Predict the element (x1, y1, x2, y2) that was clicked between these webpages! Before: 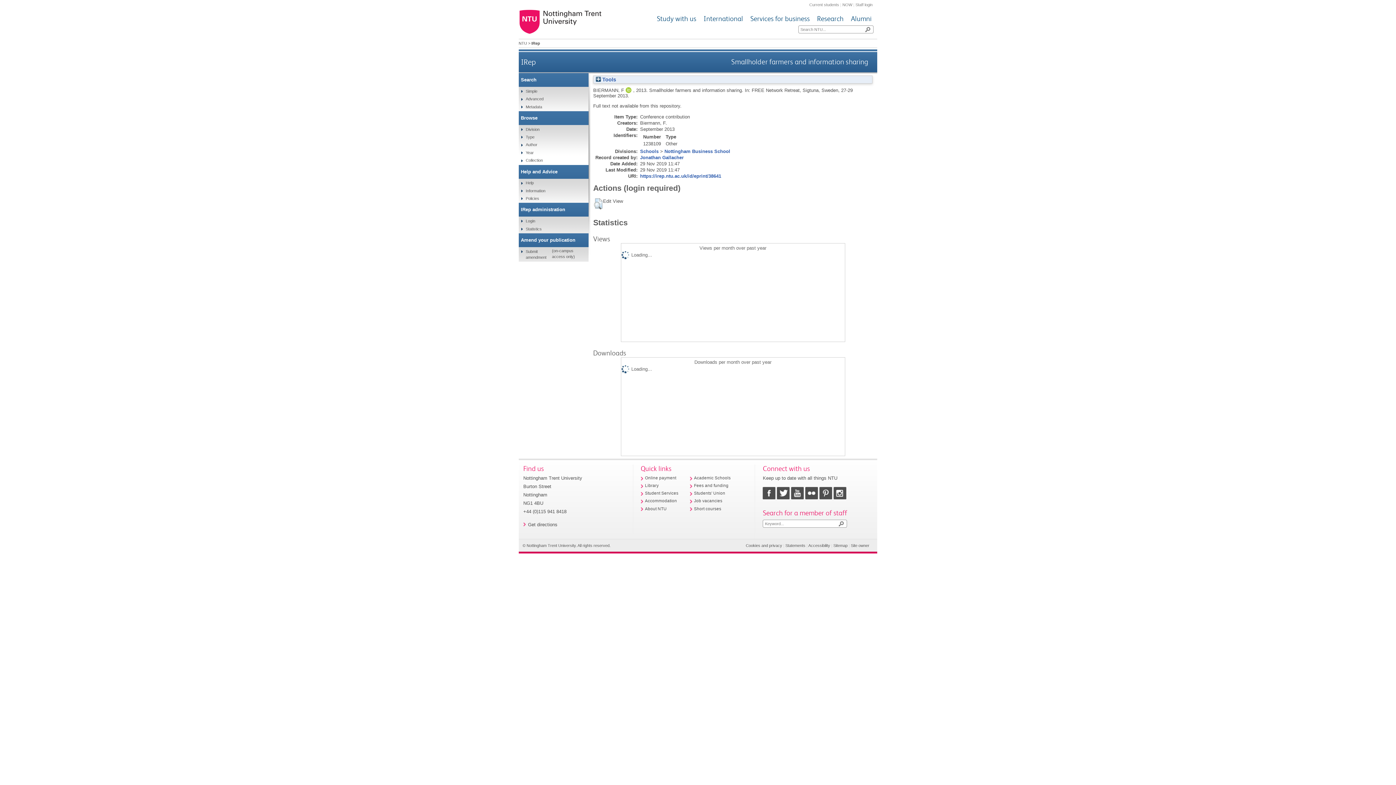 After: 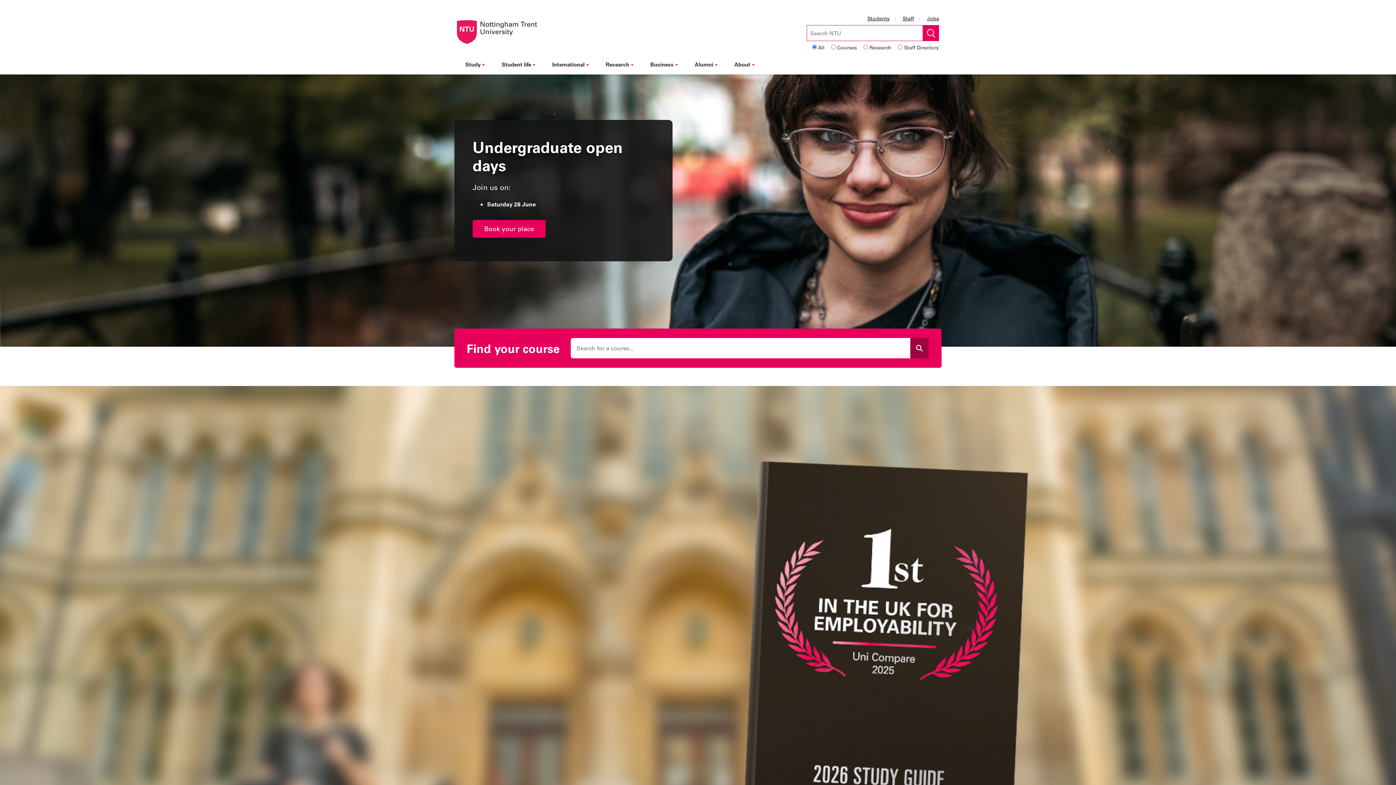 Action: bbox: (518, 30, 602, 35)